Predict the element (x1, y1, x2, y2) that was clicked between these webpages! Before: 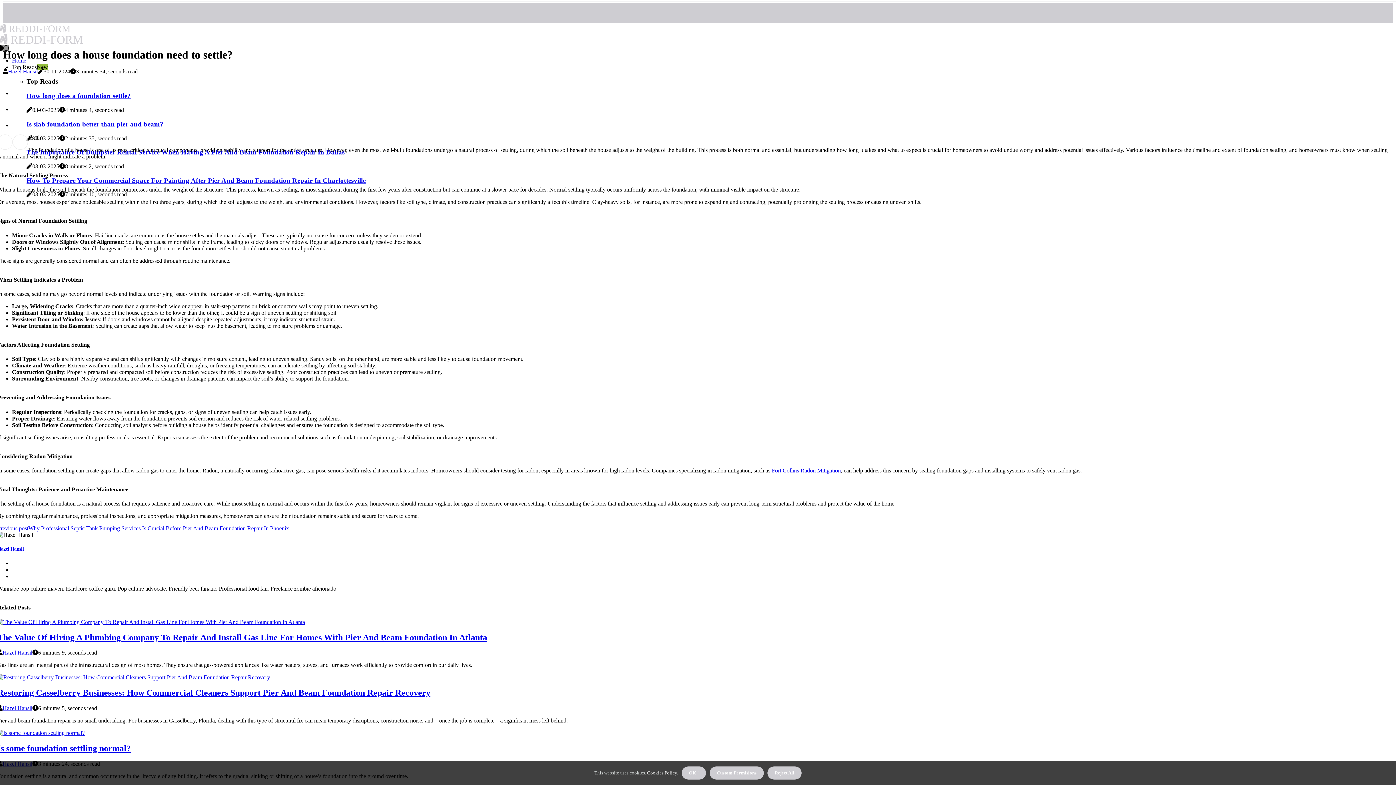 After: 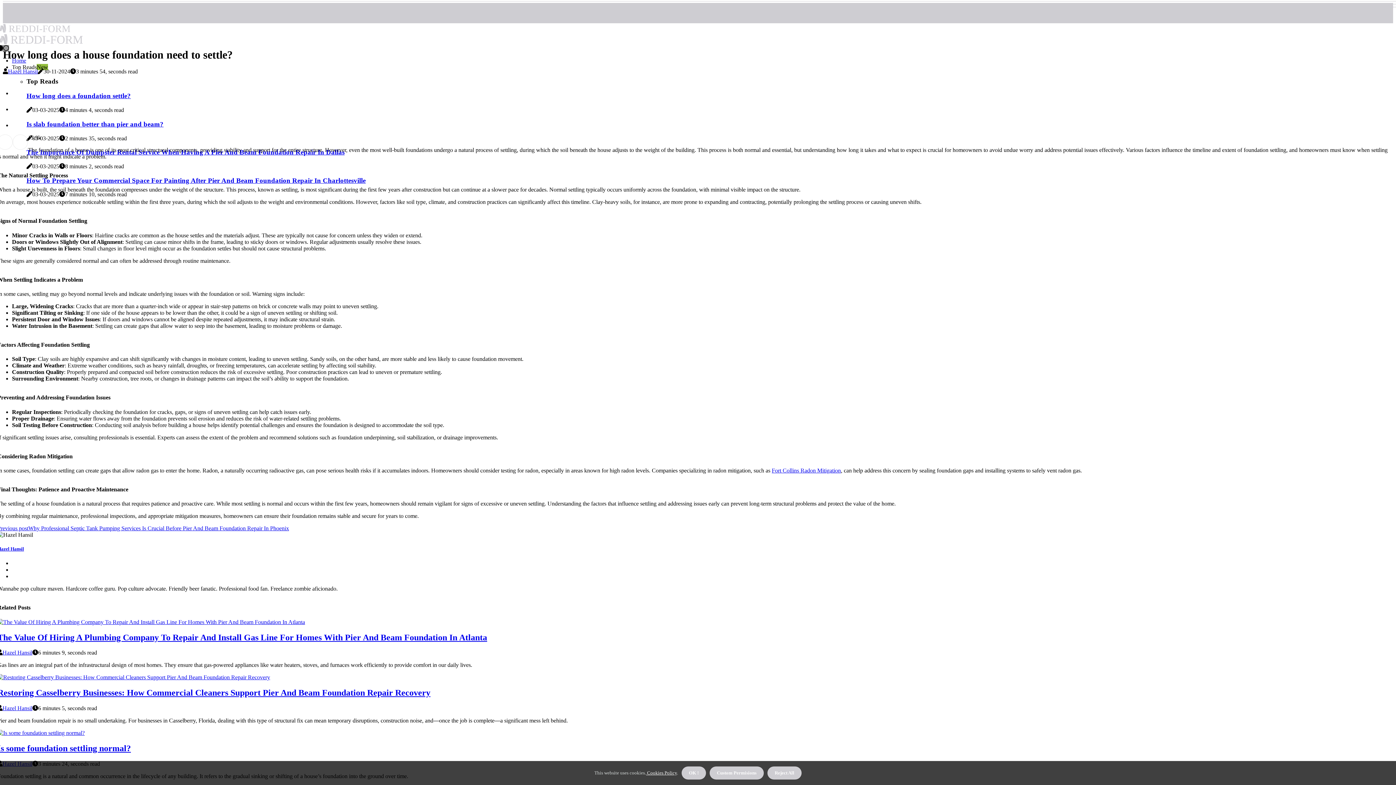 Action: bbox: (12, 90, 26, 96)